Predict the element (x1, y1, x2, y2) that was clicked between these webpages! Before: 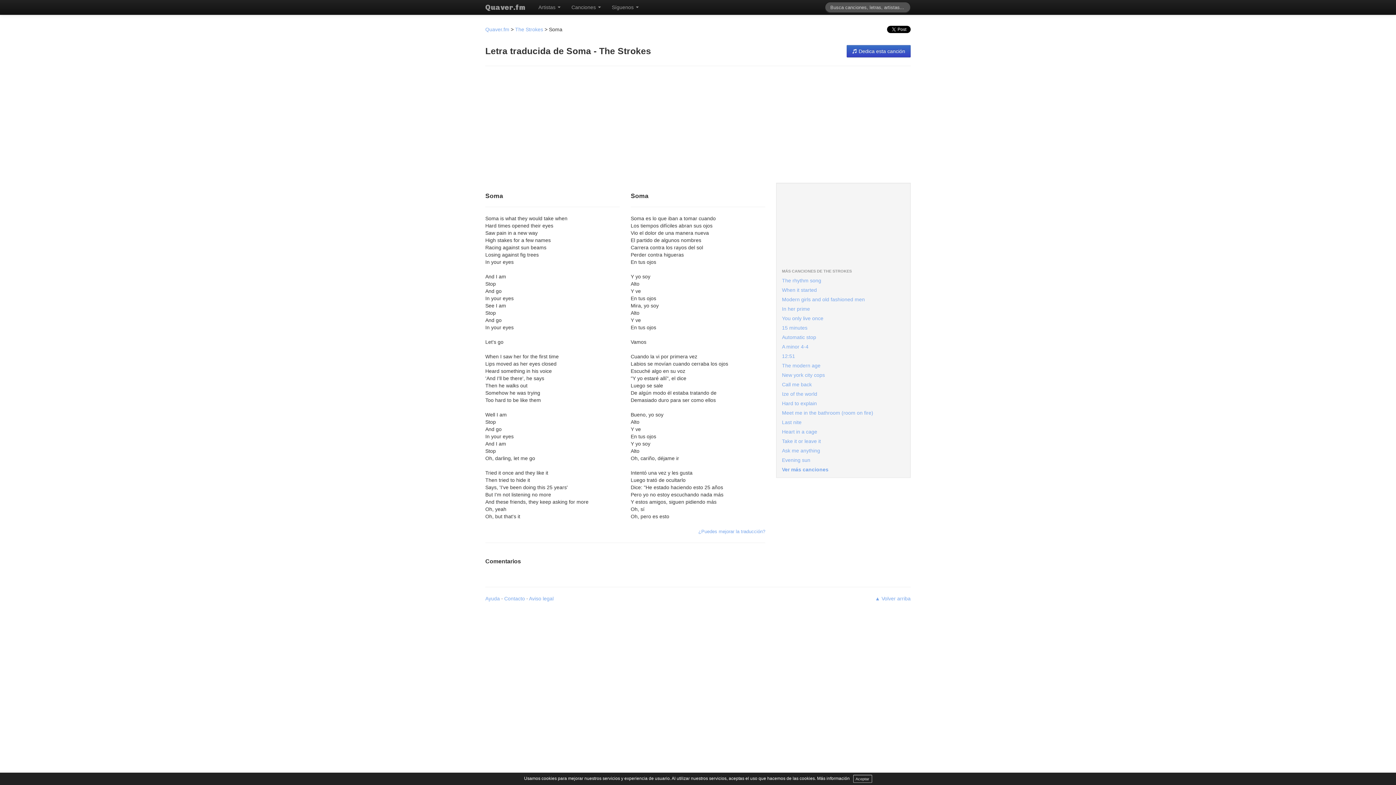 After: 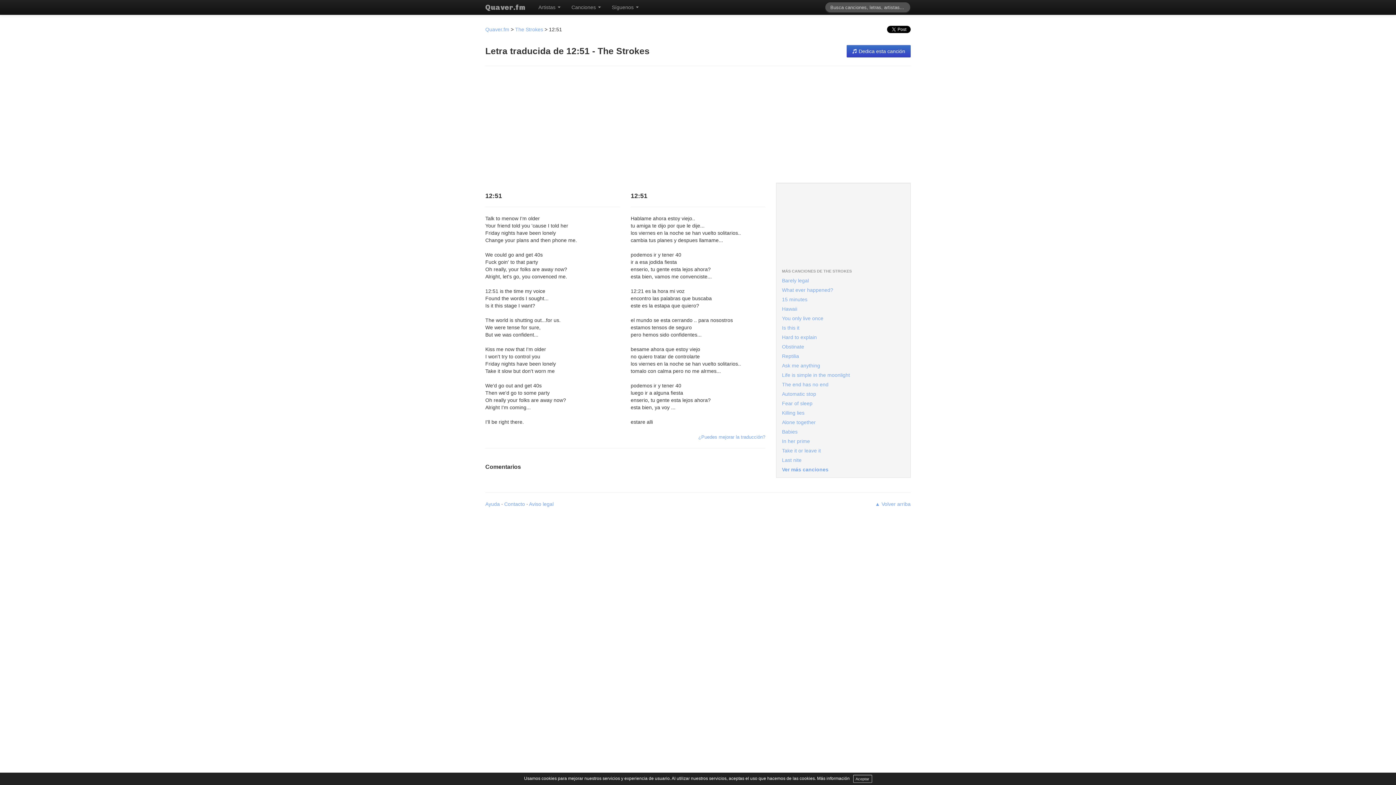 Action: bbox: (776, 351, 910, 361) label: 12:51